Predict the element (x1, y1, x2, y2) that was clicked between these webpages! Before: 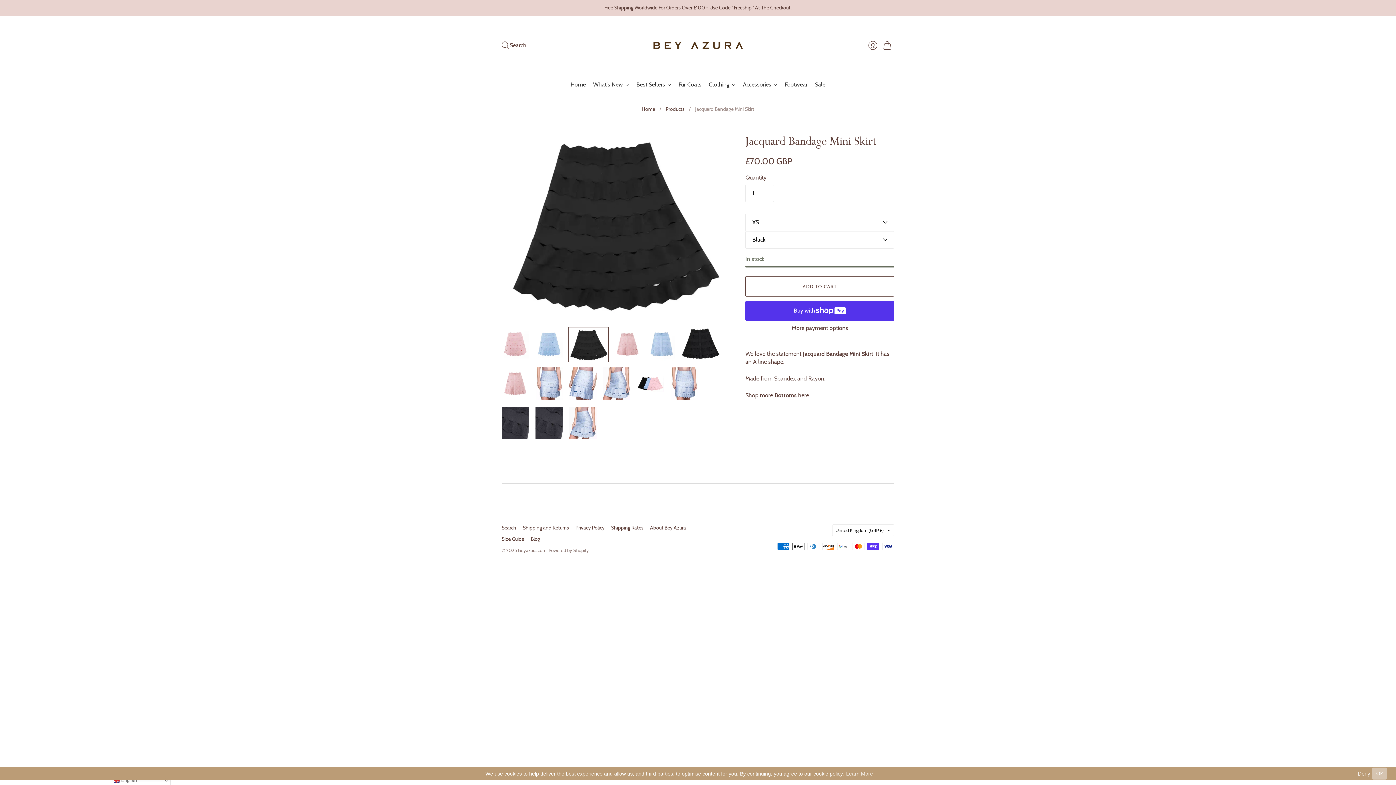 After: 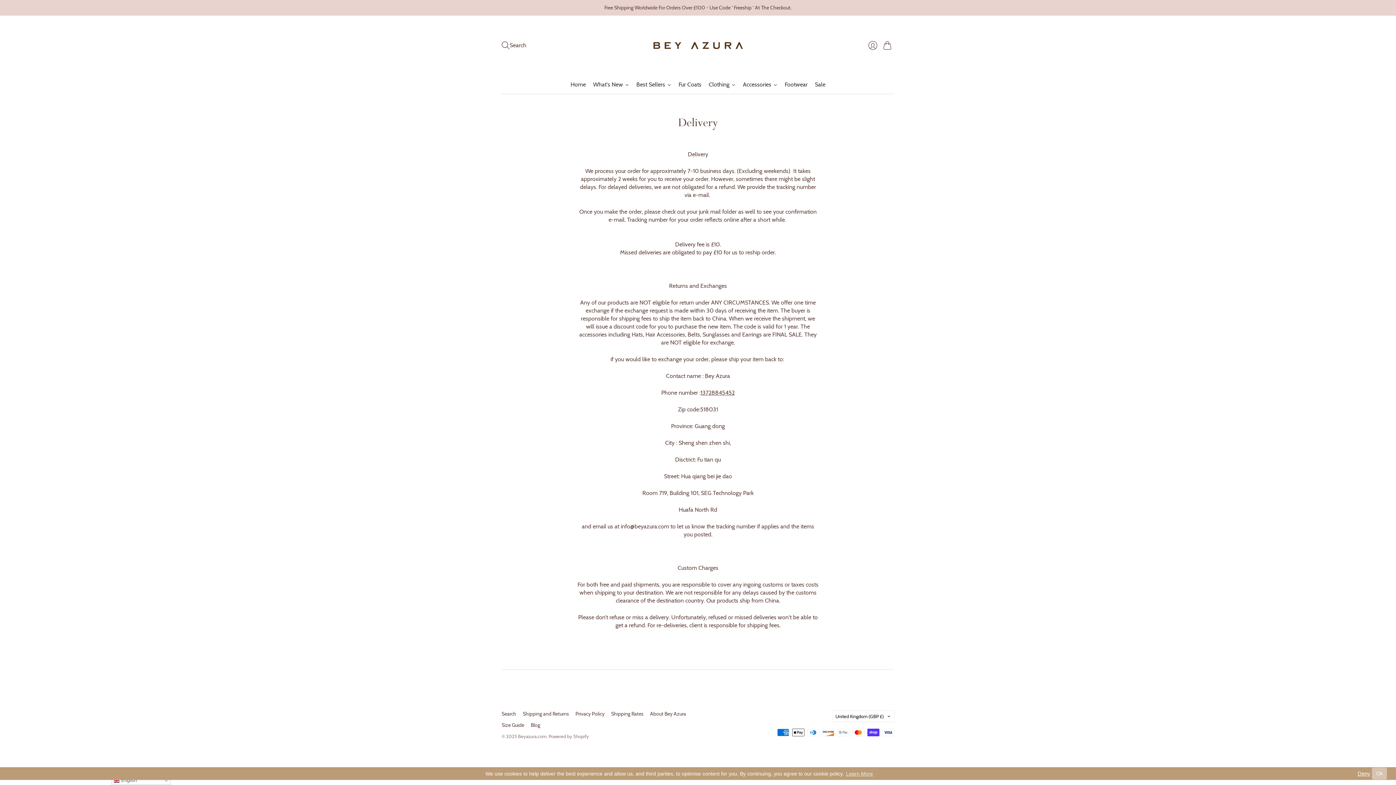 Action: bbox: (522, 524, 569, 531) label: Shipping and Returns